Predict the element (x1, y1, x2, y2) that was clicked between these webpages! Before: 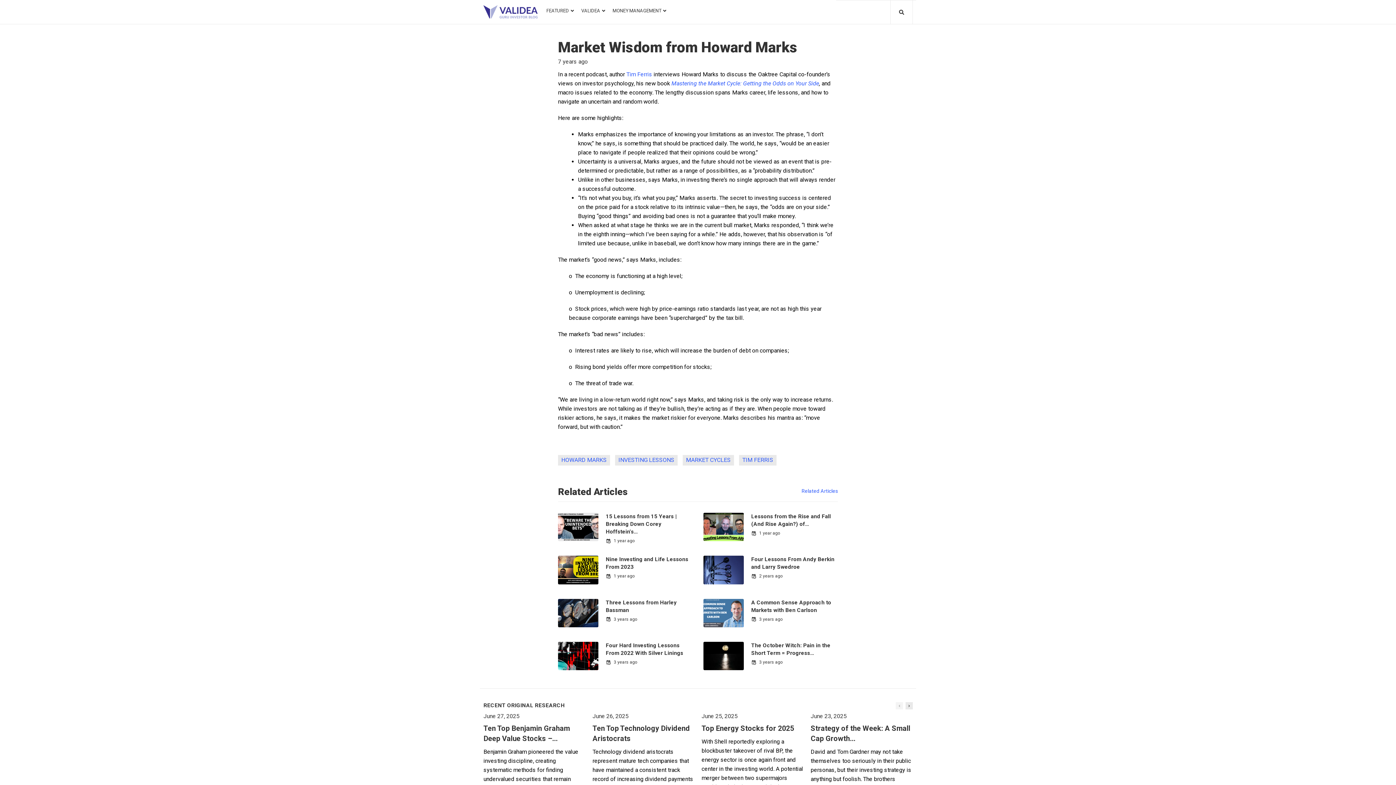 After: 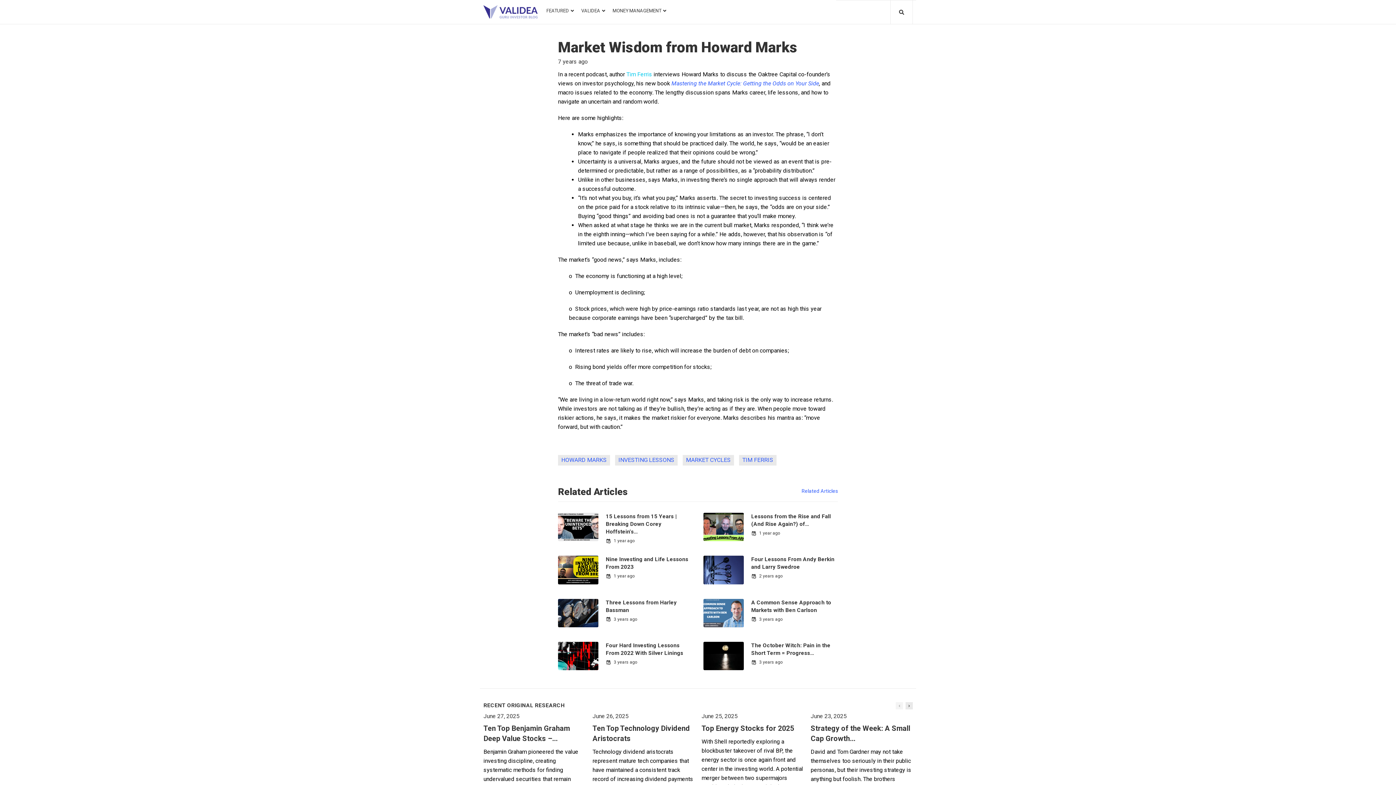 Action: bbox: (626, 70, 652, 77) label: Tim Ferris